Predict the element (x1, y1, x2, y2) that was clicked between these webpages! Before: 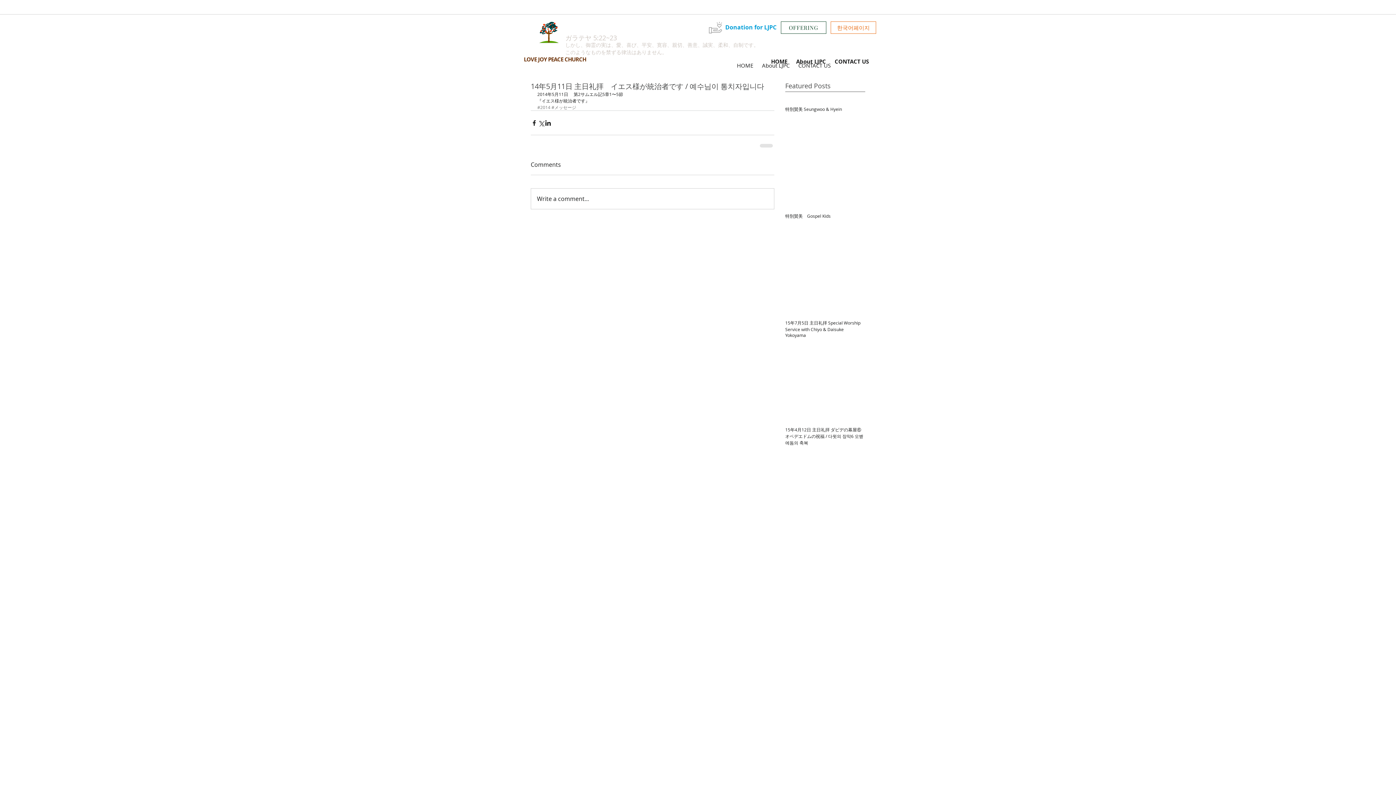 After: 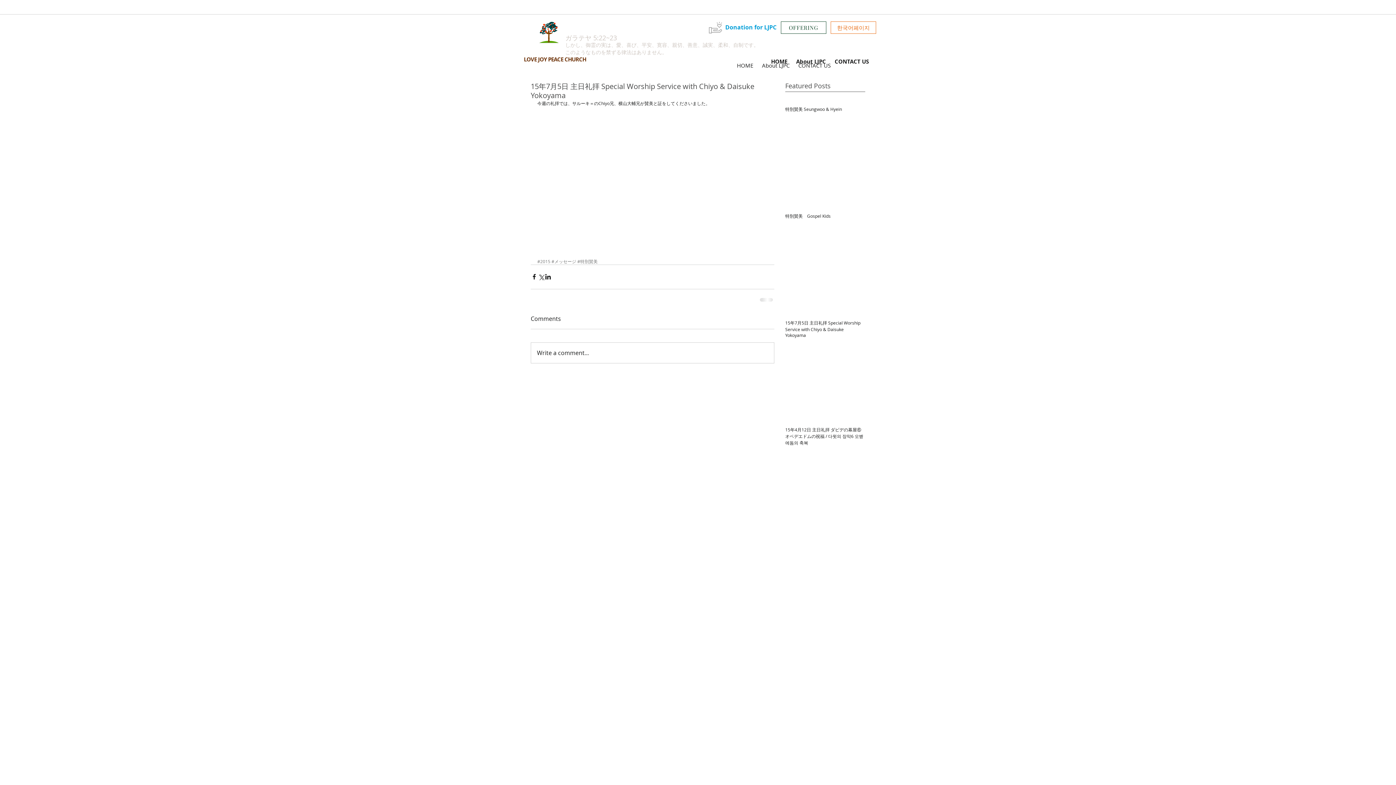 Action: bbox: (785, 320, 865, 338) label: 15年7月5日 主日礼拝 Special Worship Service with Chiyo & Daisuke Yokoyama